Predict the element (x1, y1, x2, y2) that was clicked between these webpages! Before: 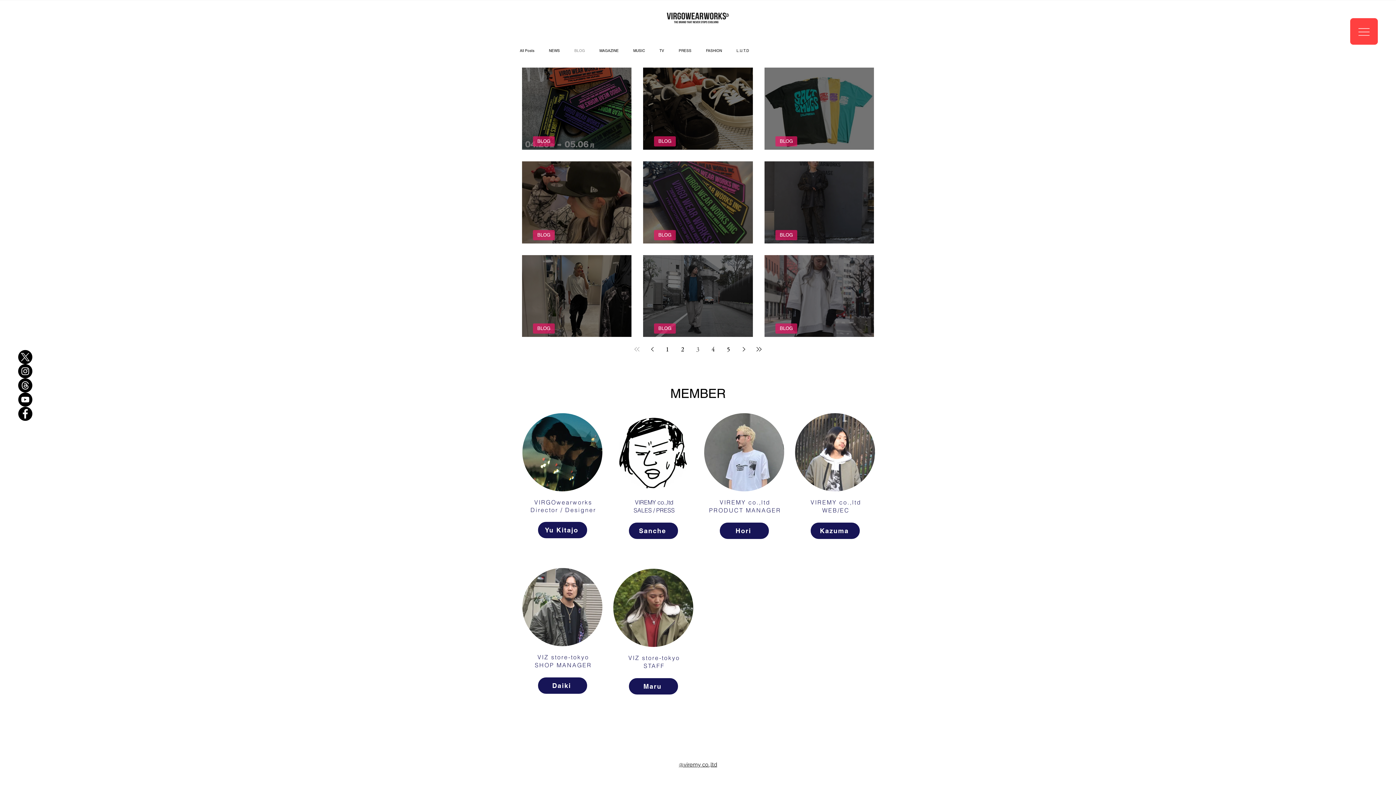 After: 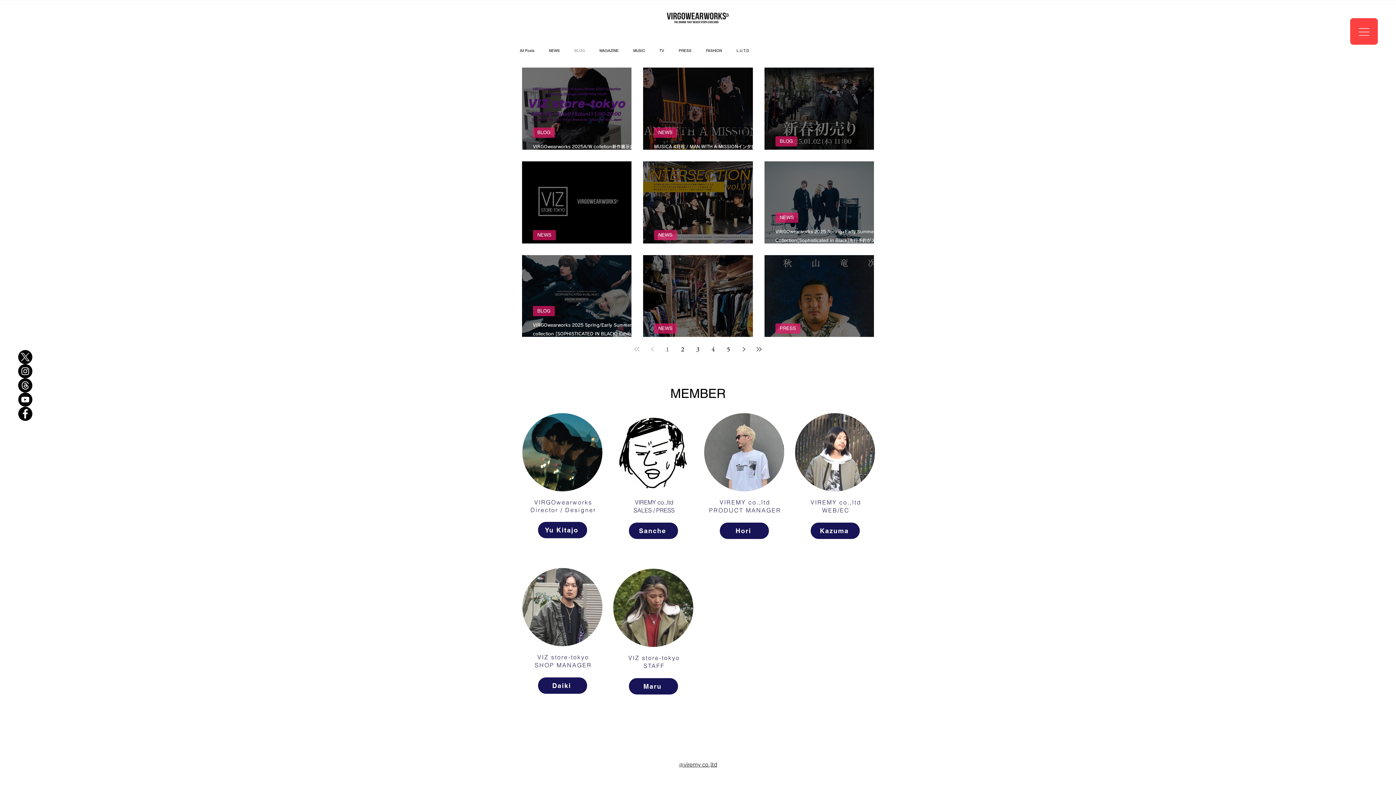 Action: label: Page 1 bbox: (661, 343, 674, 356)